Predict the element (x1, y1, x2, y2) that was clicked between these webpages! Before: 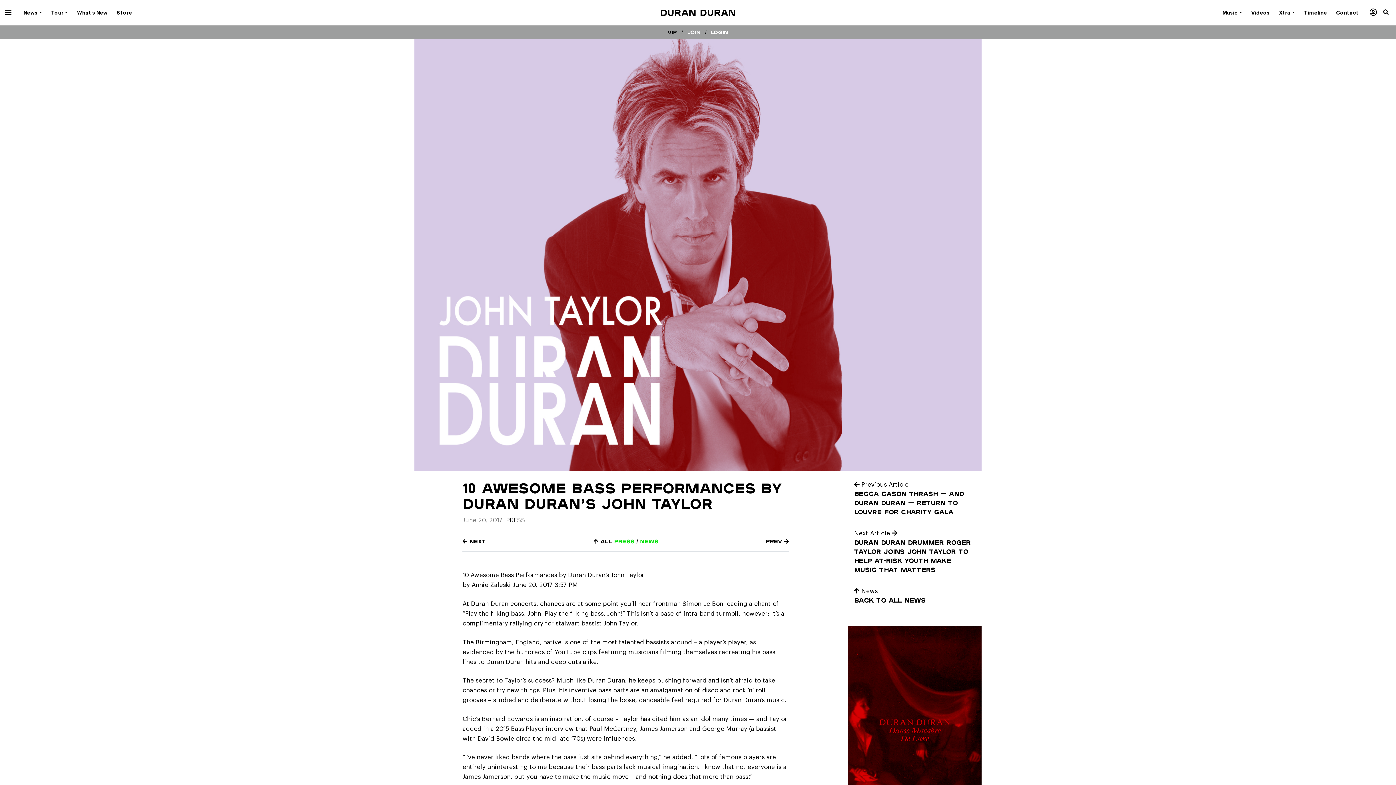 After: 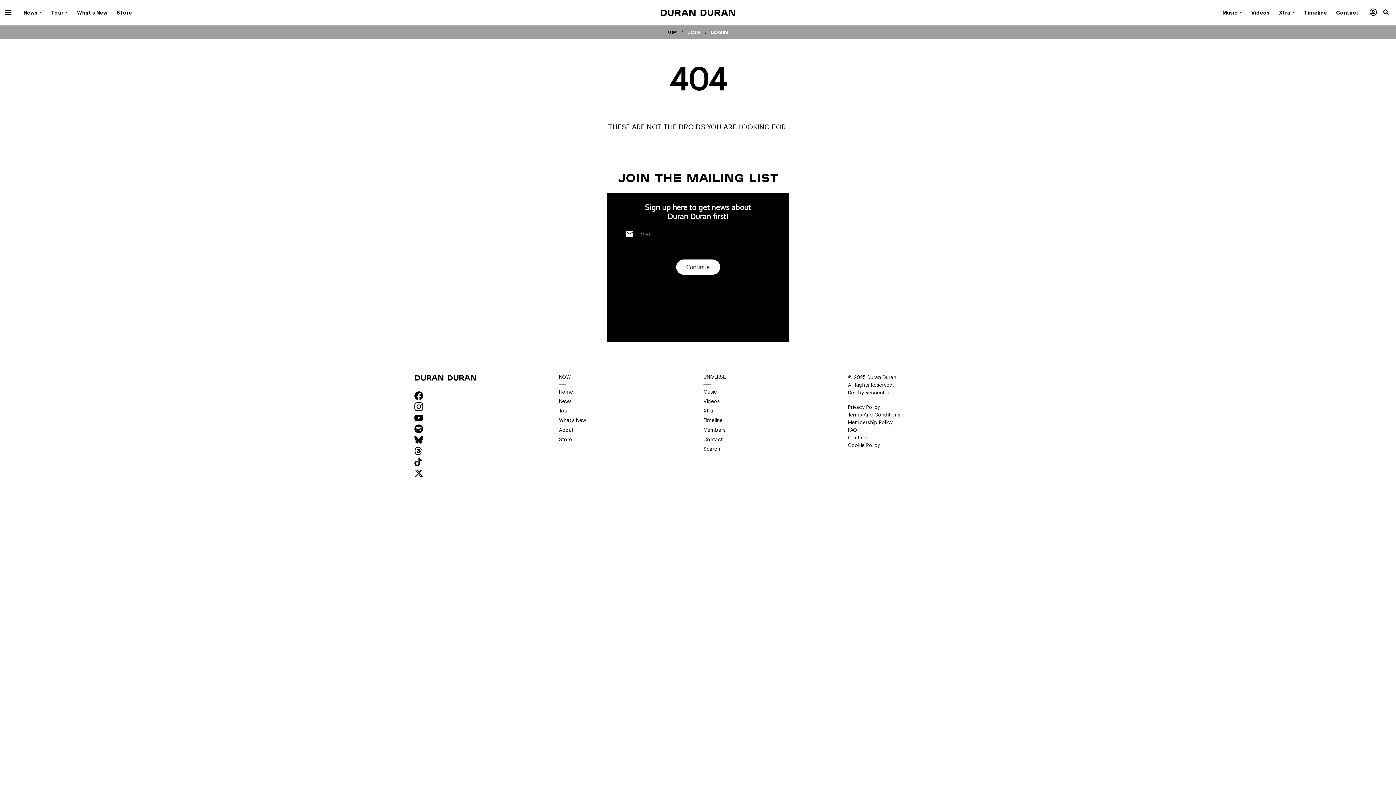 Action: bbox: (614, 538, 634, 544) label: press